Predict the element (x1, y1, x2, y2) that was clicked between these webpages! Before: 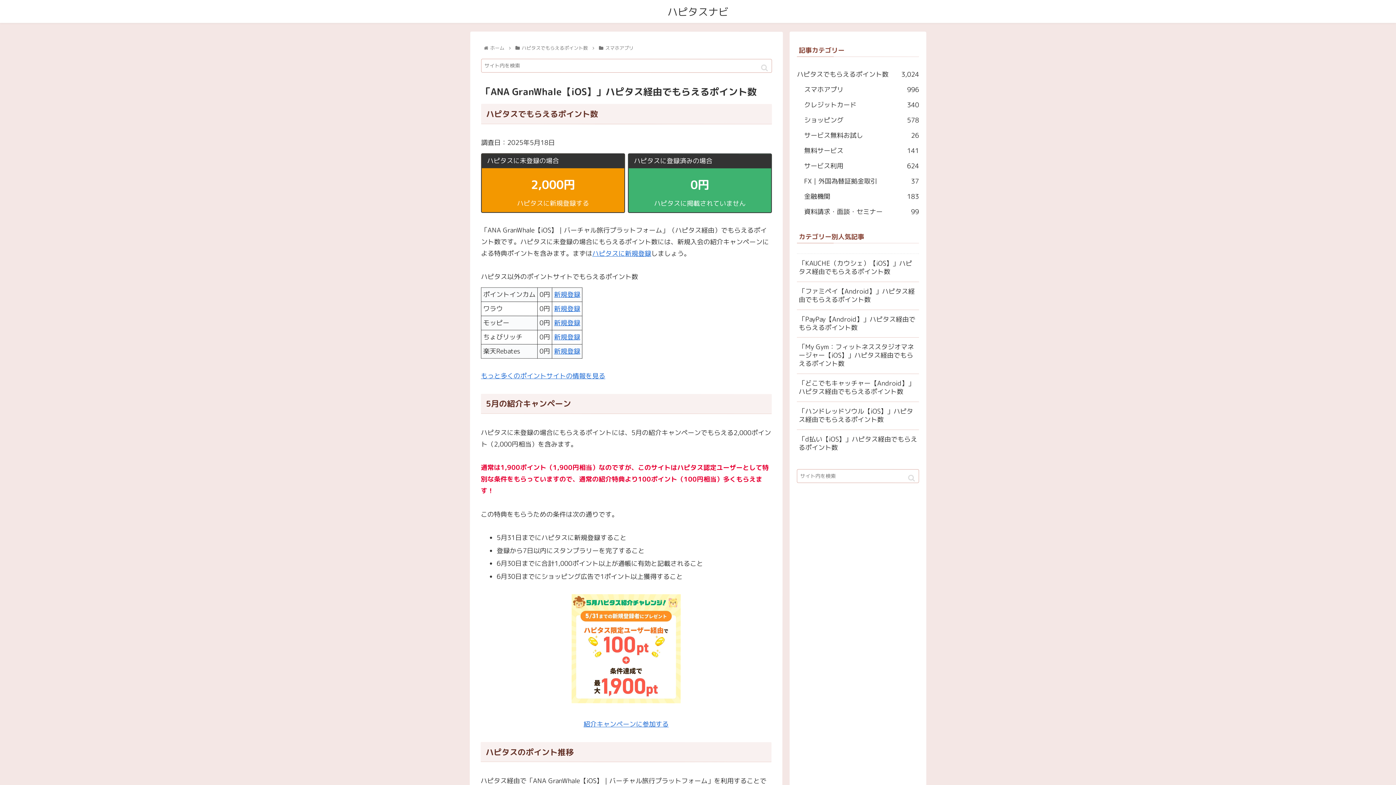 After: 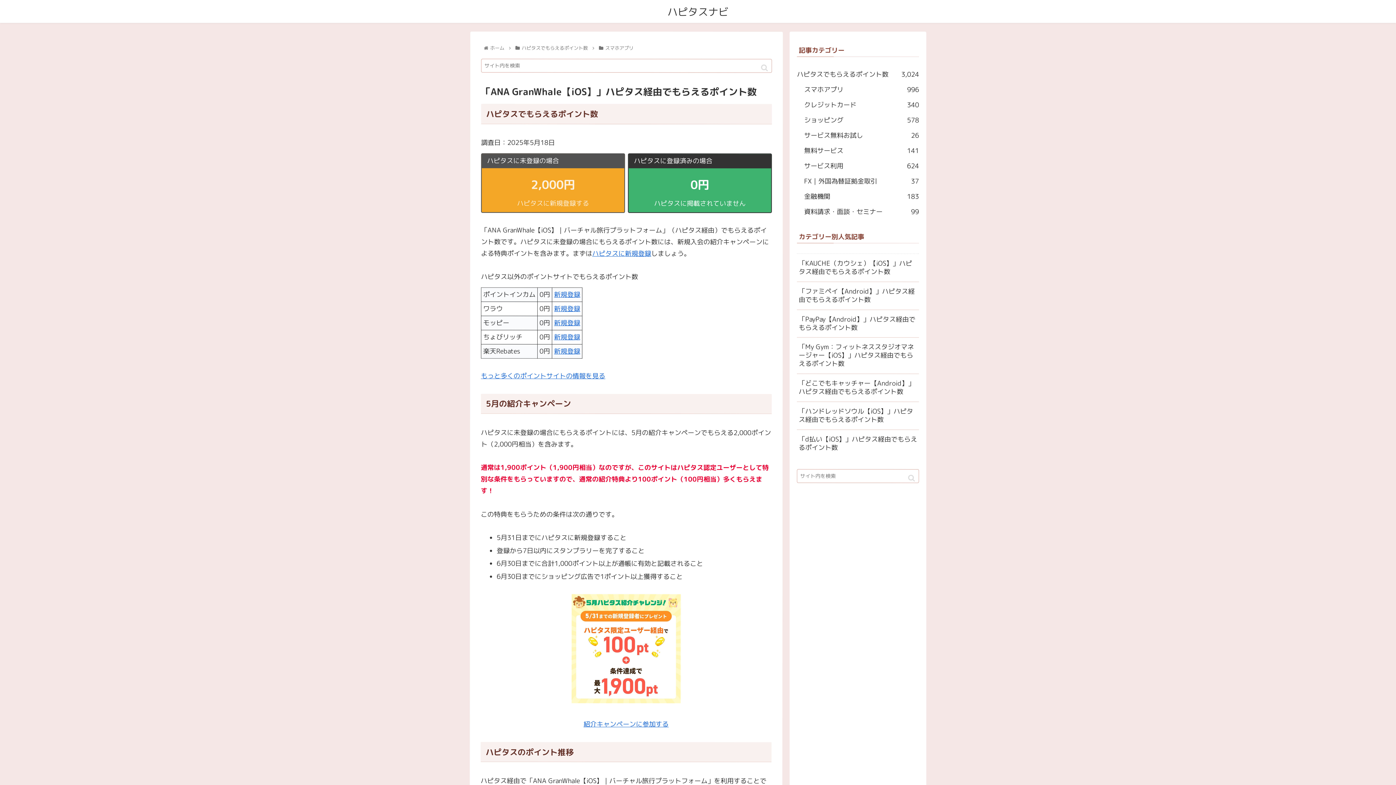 Action: label: ハピタスに未登録の場合

2,000円

ハピタスに新規登録する bbox: (481, 153, 625, 212)